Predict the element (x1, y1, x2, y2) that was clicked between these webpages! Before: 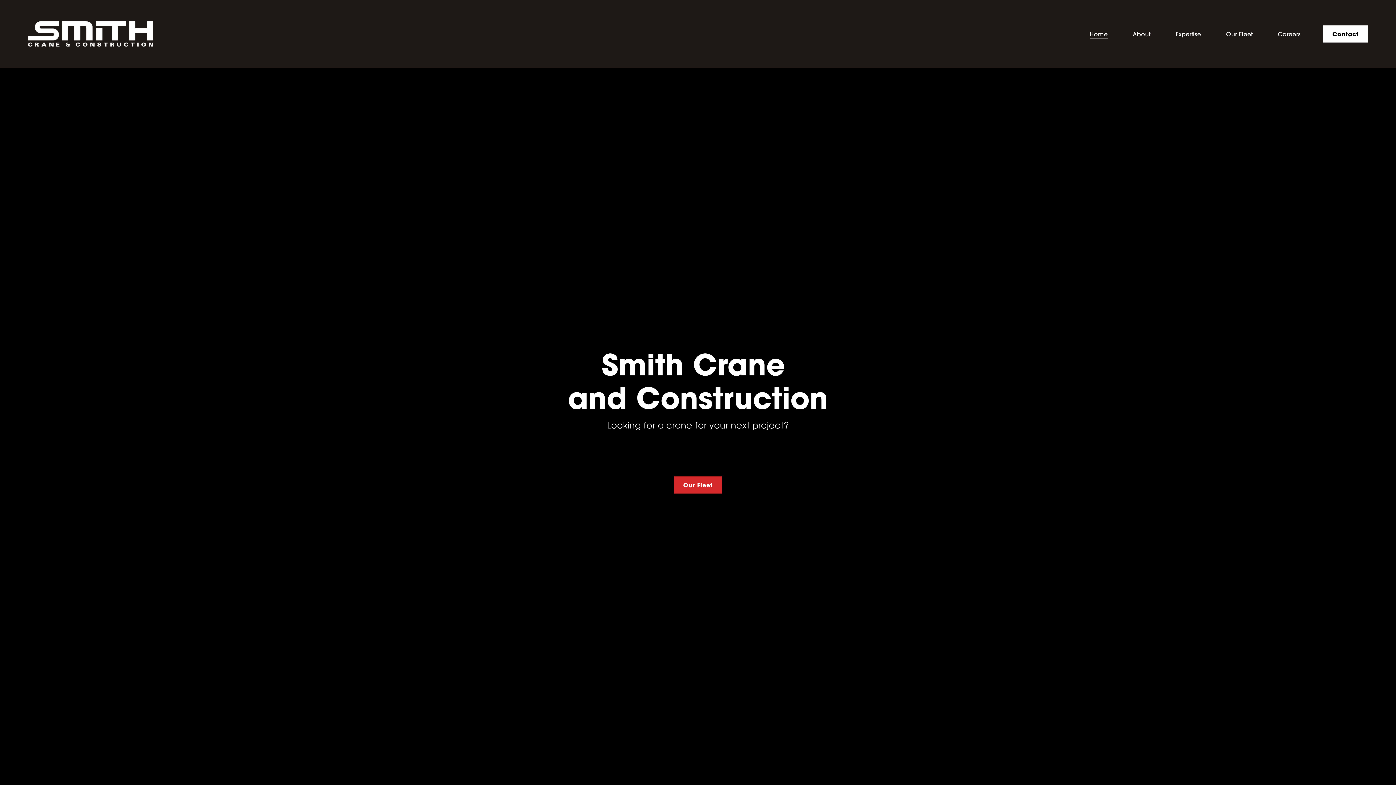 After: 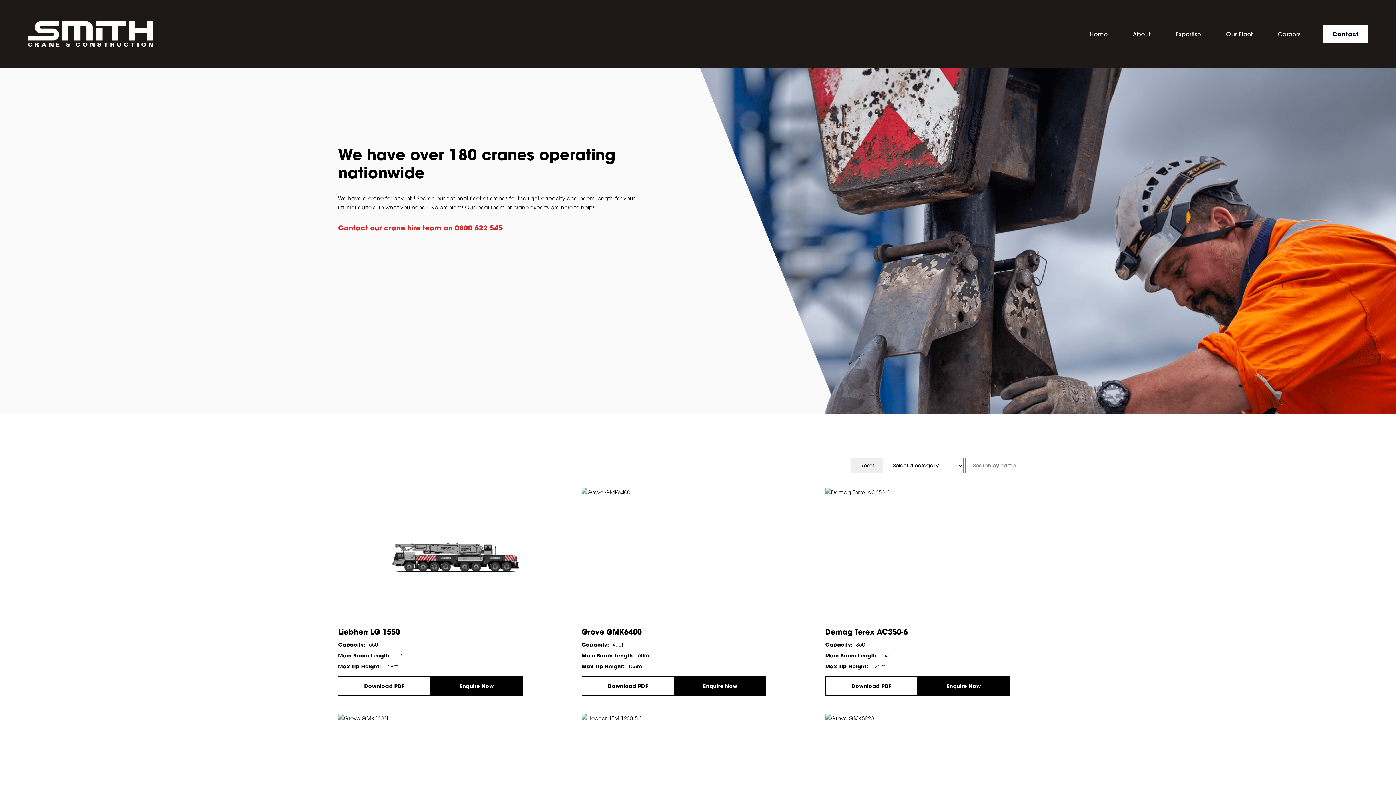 Action: label: Our Fleet bbox: (674, 476, 722, 493)